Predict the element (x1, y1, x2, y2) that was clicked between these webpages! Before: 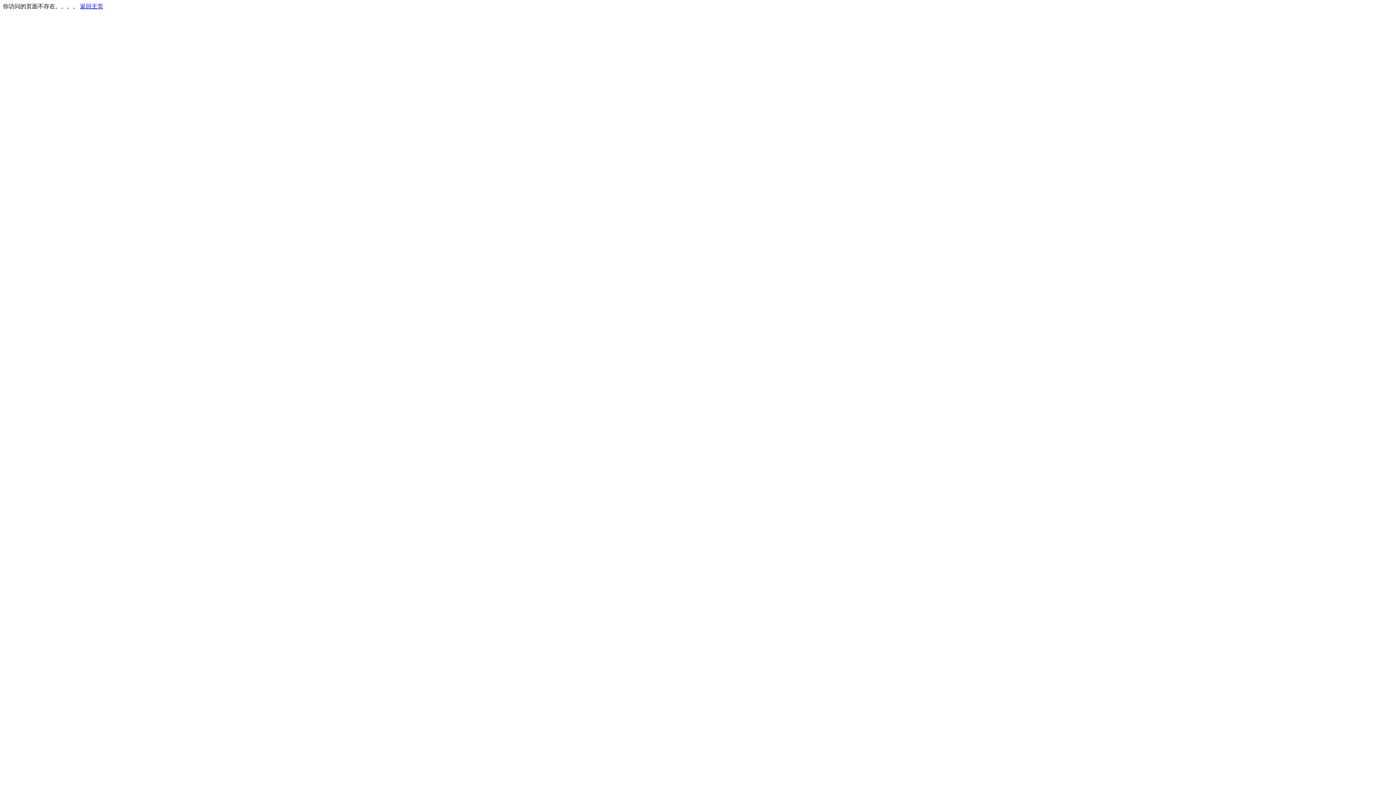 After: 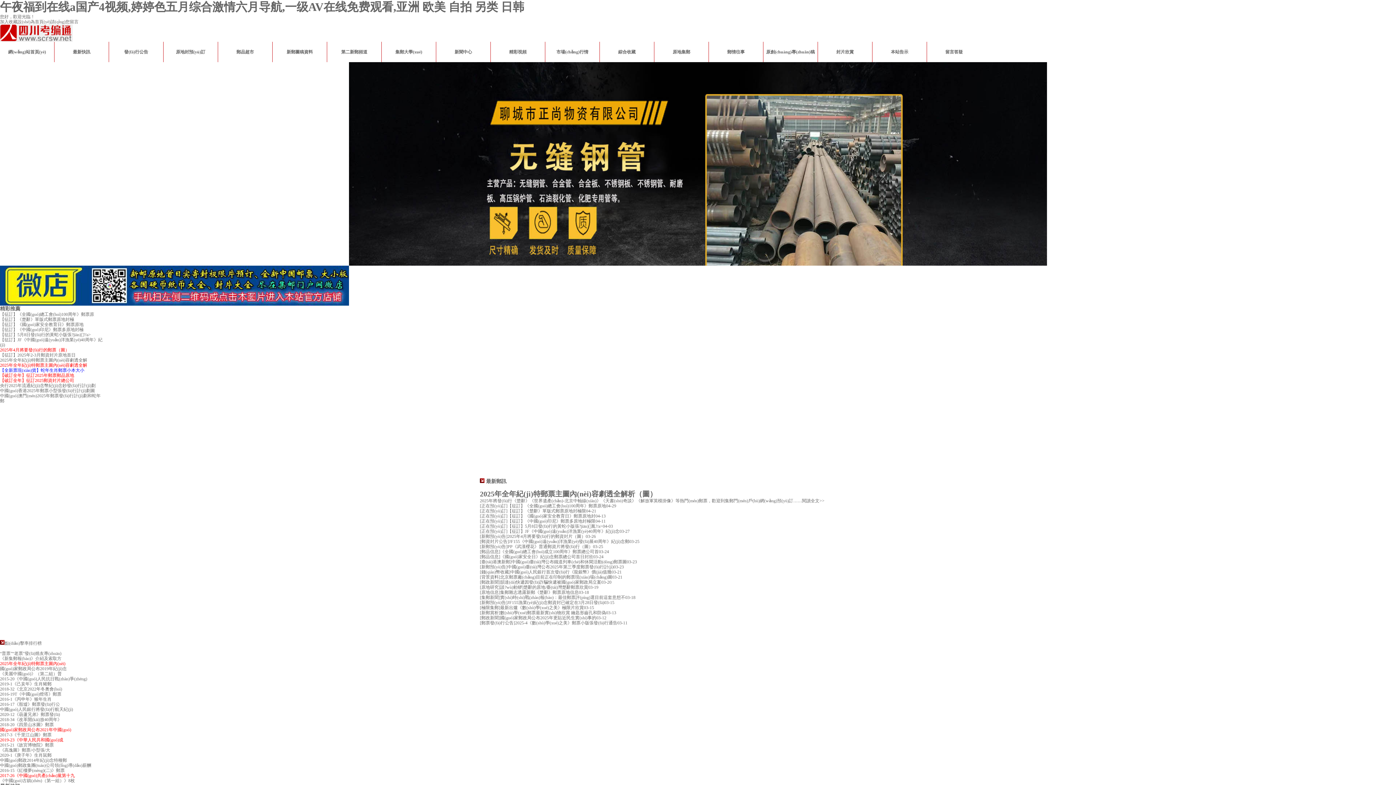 Action: bbox: (80, 3, 103, 9) label: 返回主页